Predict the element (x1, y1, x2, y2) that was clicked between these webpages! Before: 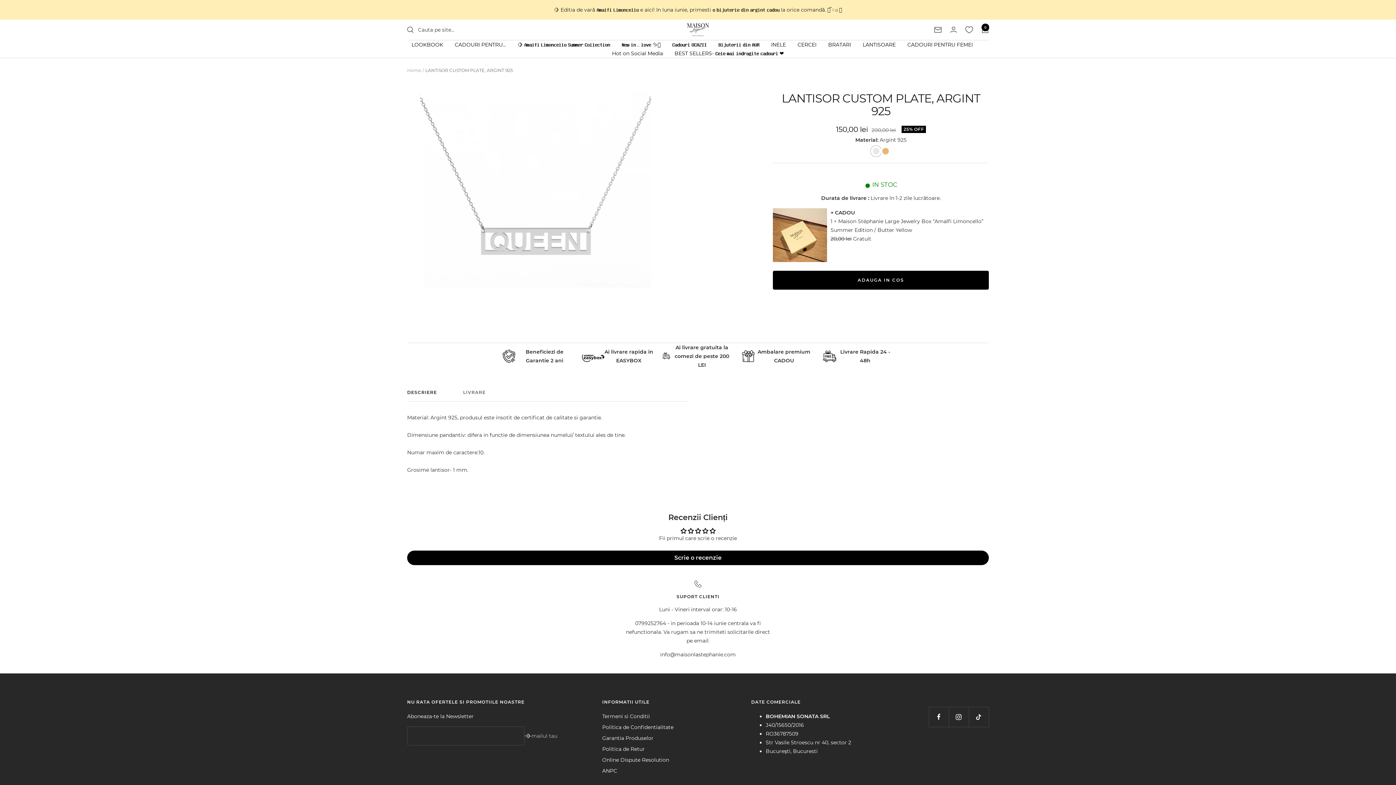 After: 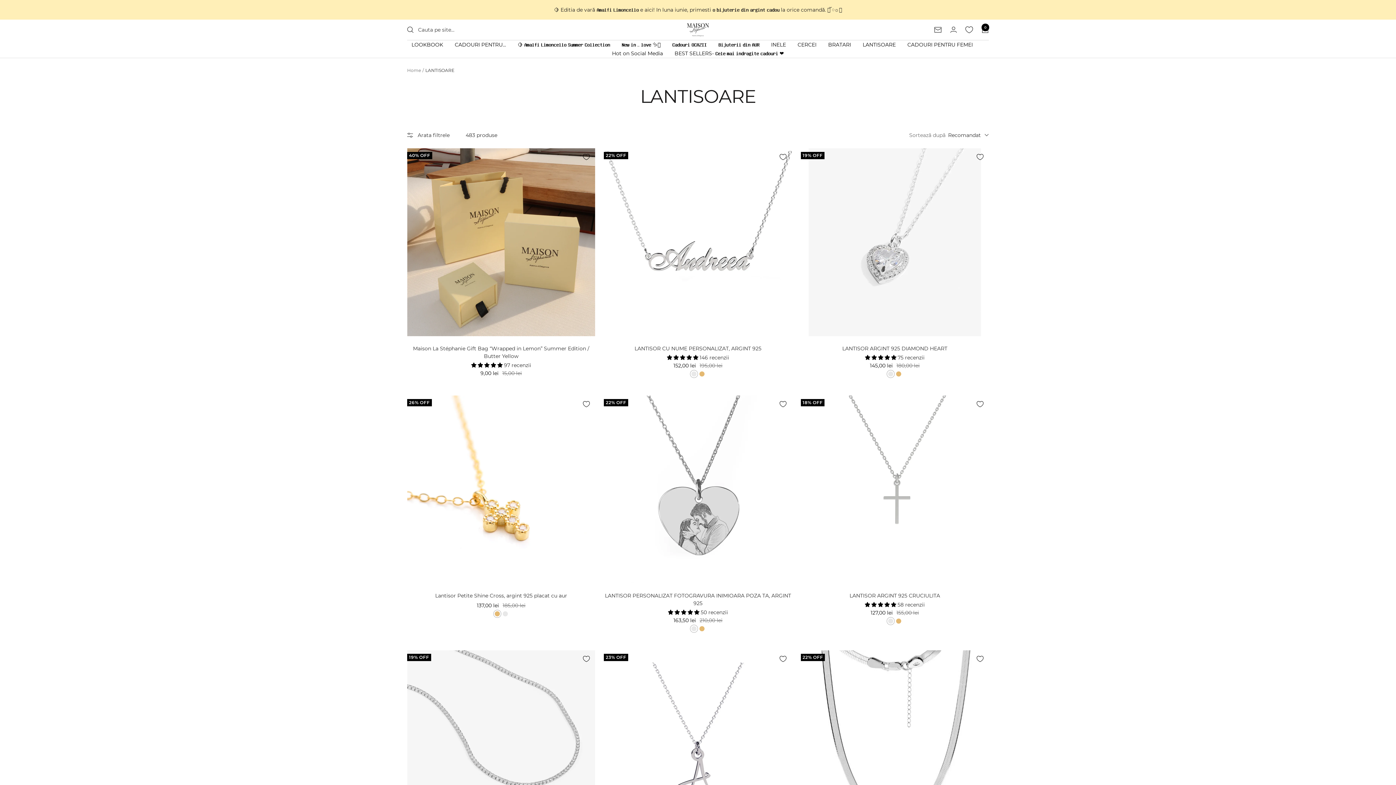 Action: label: LANTISOARE bbox: (862, 40, 896, 48)